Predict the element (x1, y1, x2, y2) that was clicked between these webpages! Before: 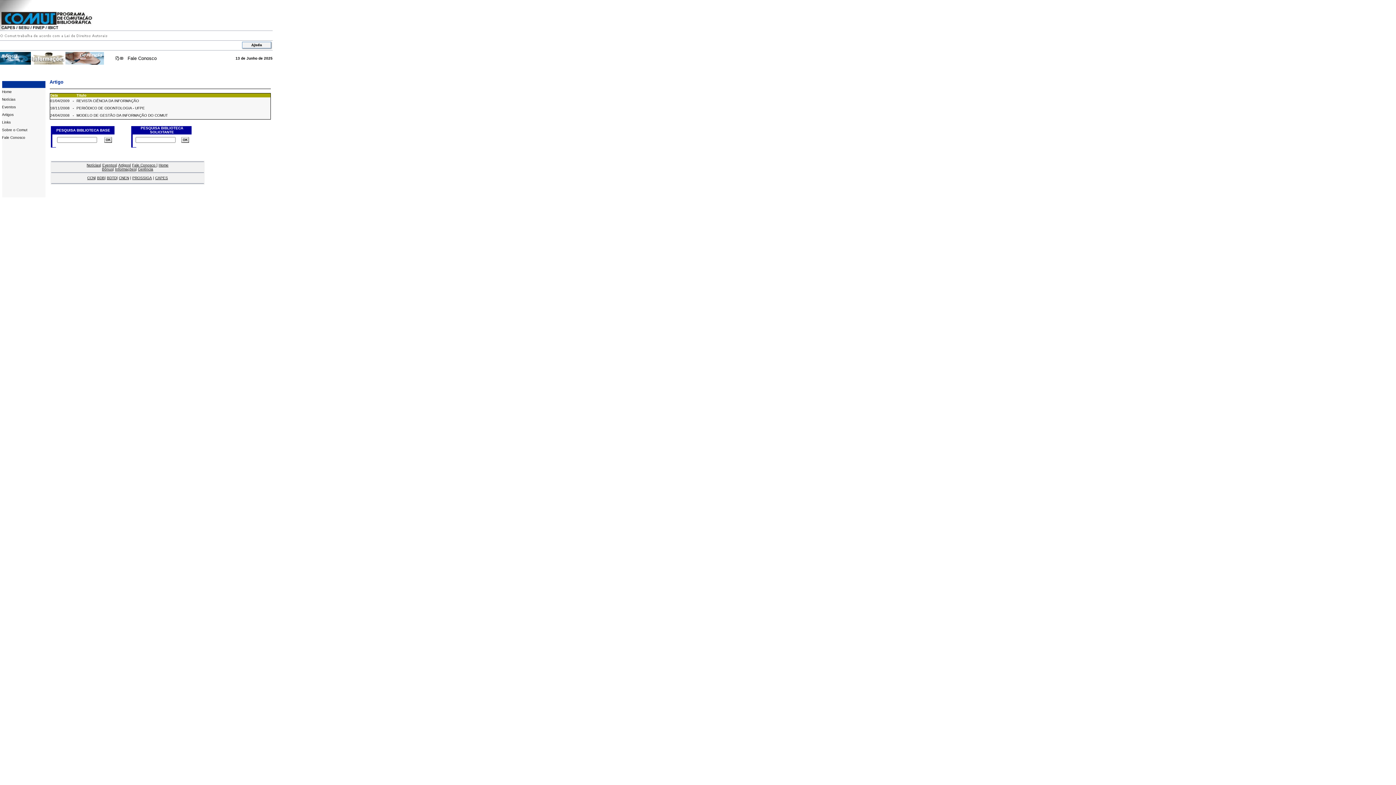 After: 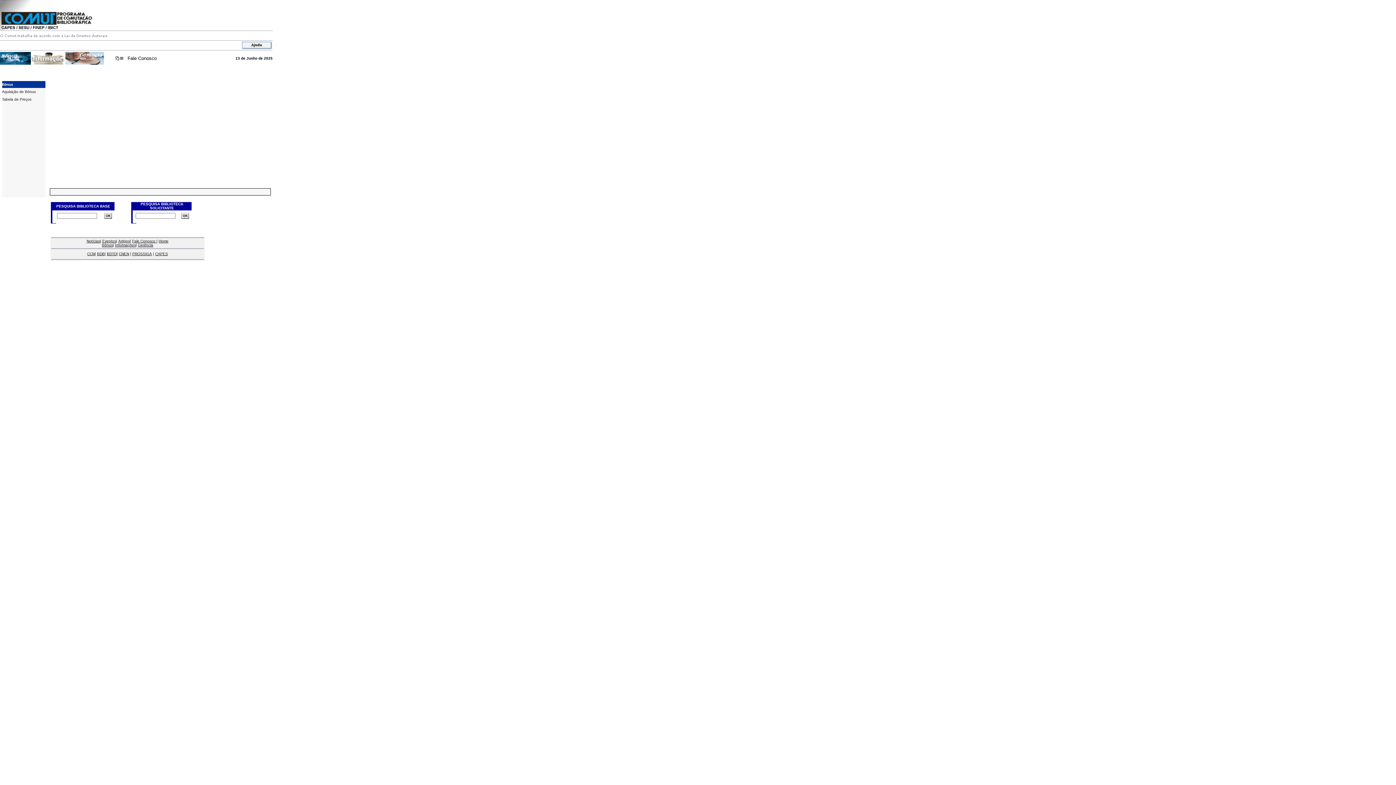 Action: bbox: (0, 59, 30, 65)